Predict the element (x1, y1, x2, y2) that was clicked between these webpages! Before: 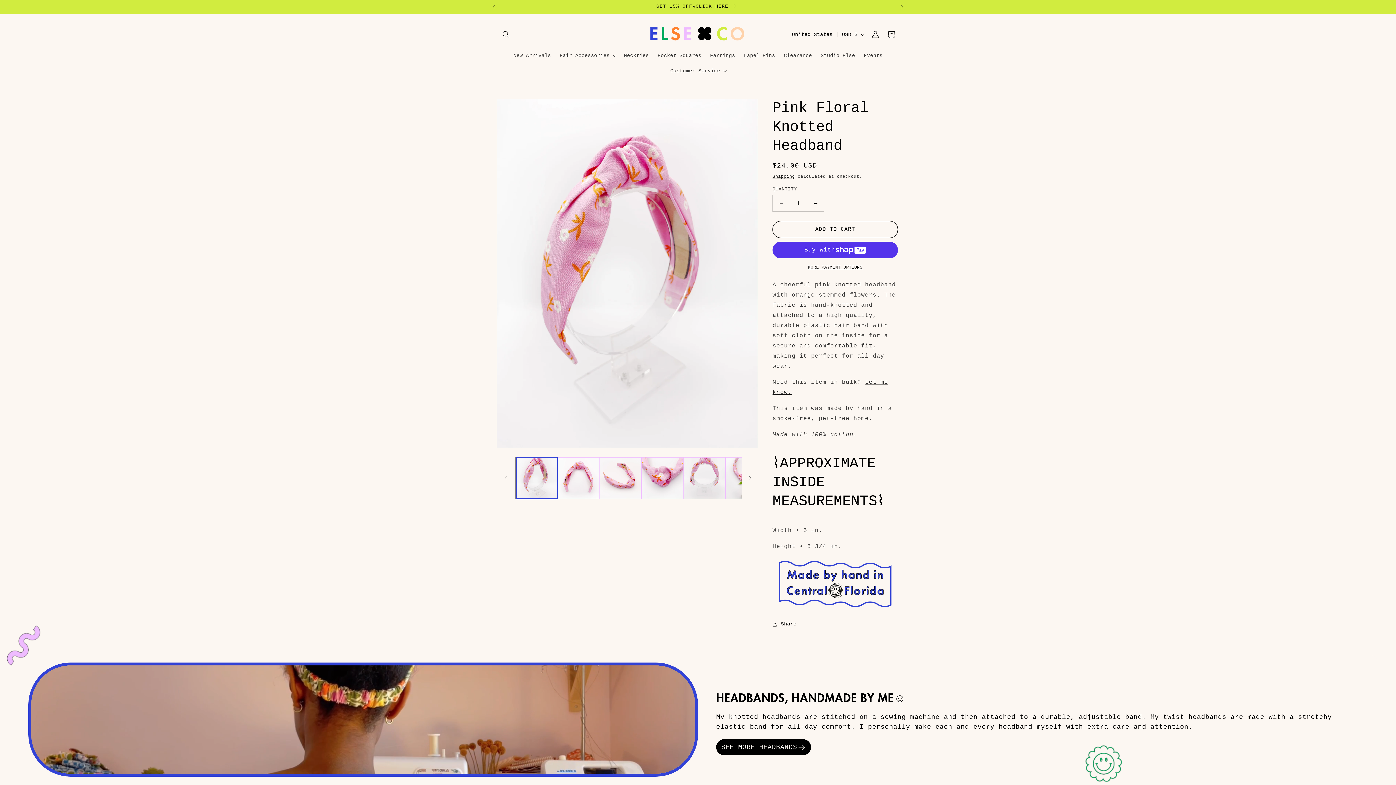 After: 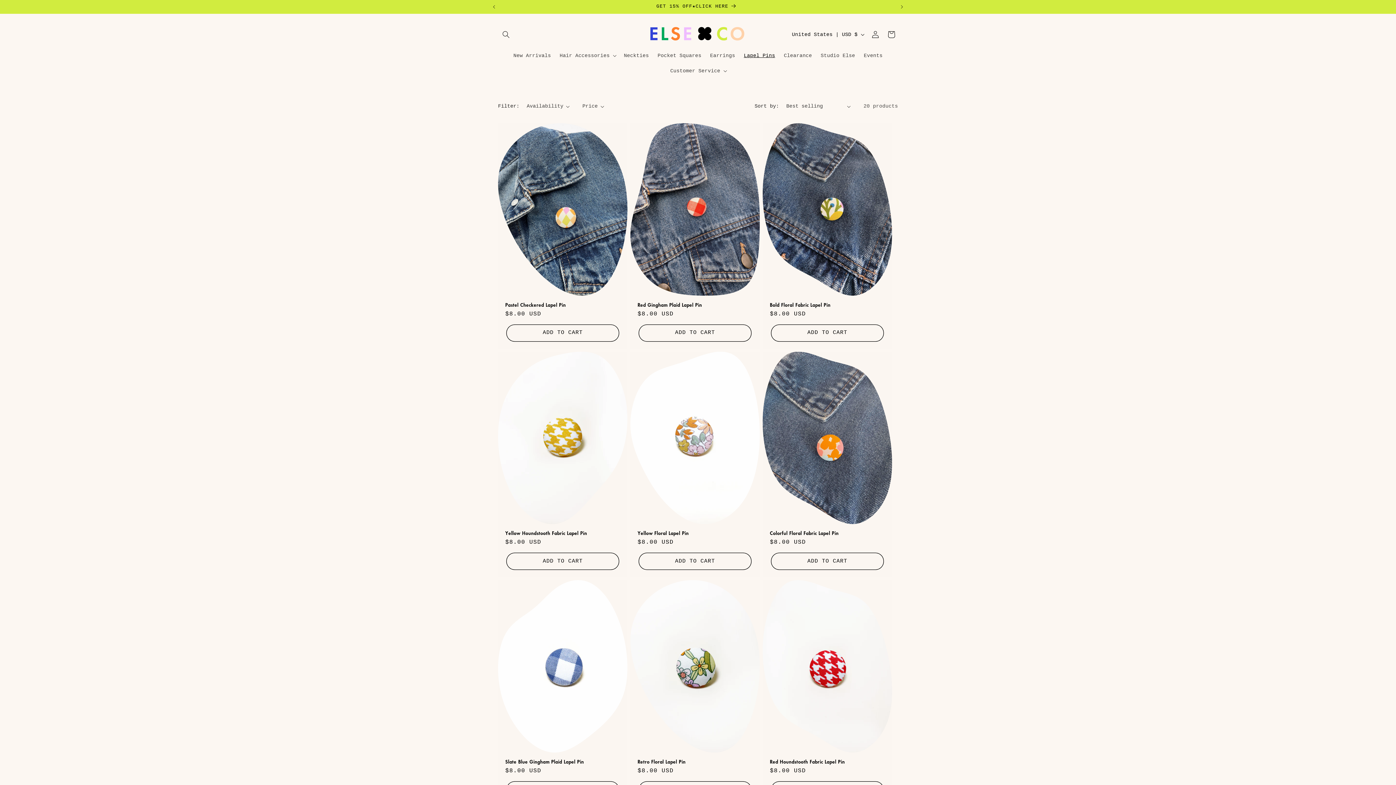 Action: label: Lapel Pins bbox: (739, 48, 779, 63)